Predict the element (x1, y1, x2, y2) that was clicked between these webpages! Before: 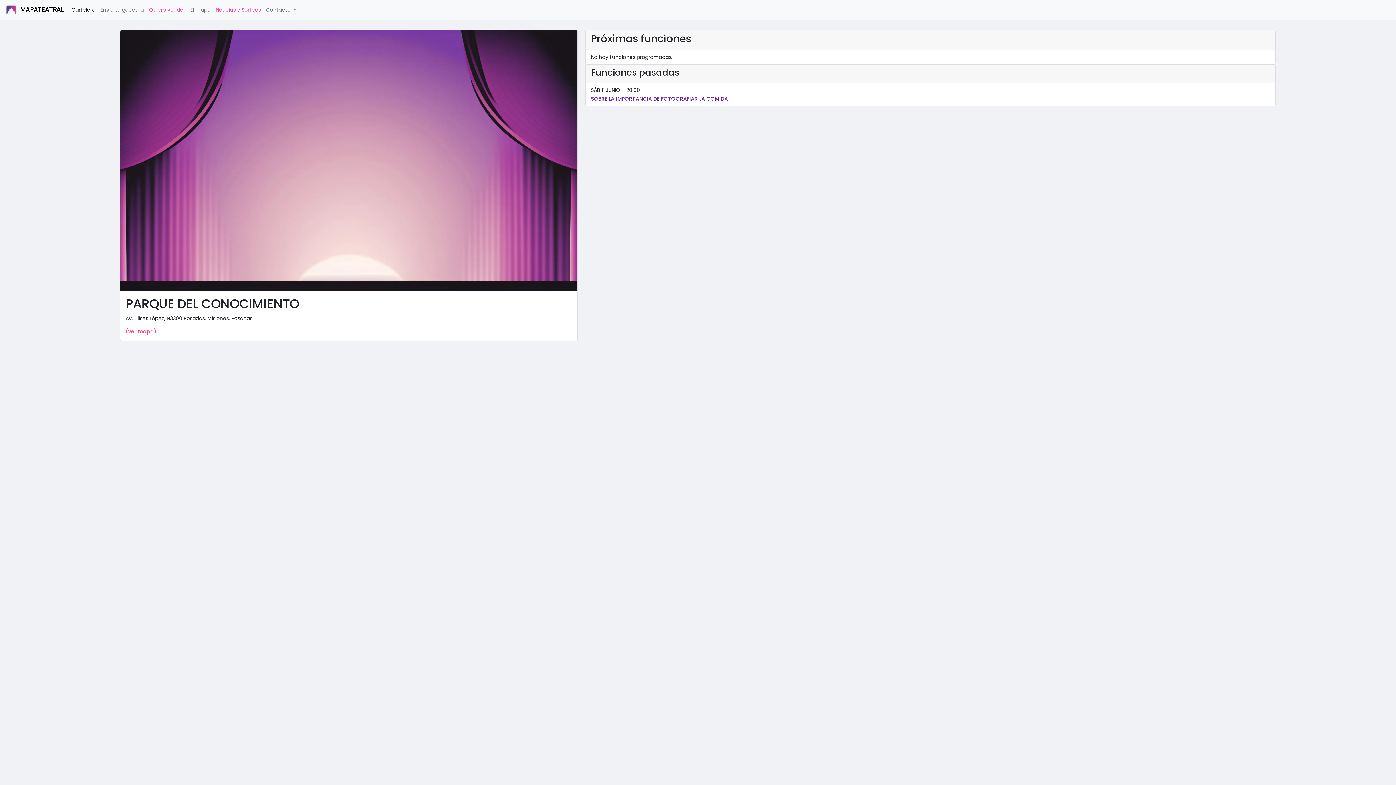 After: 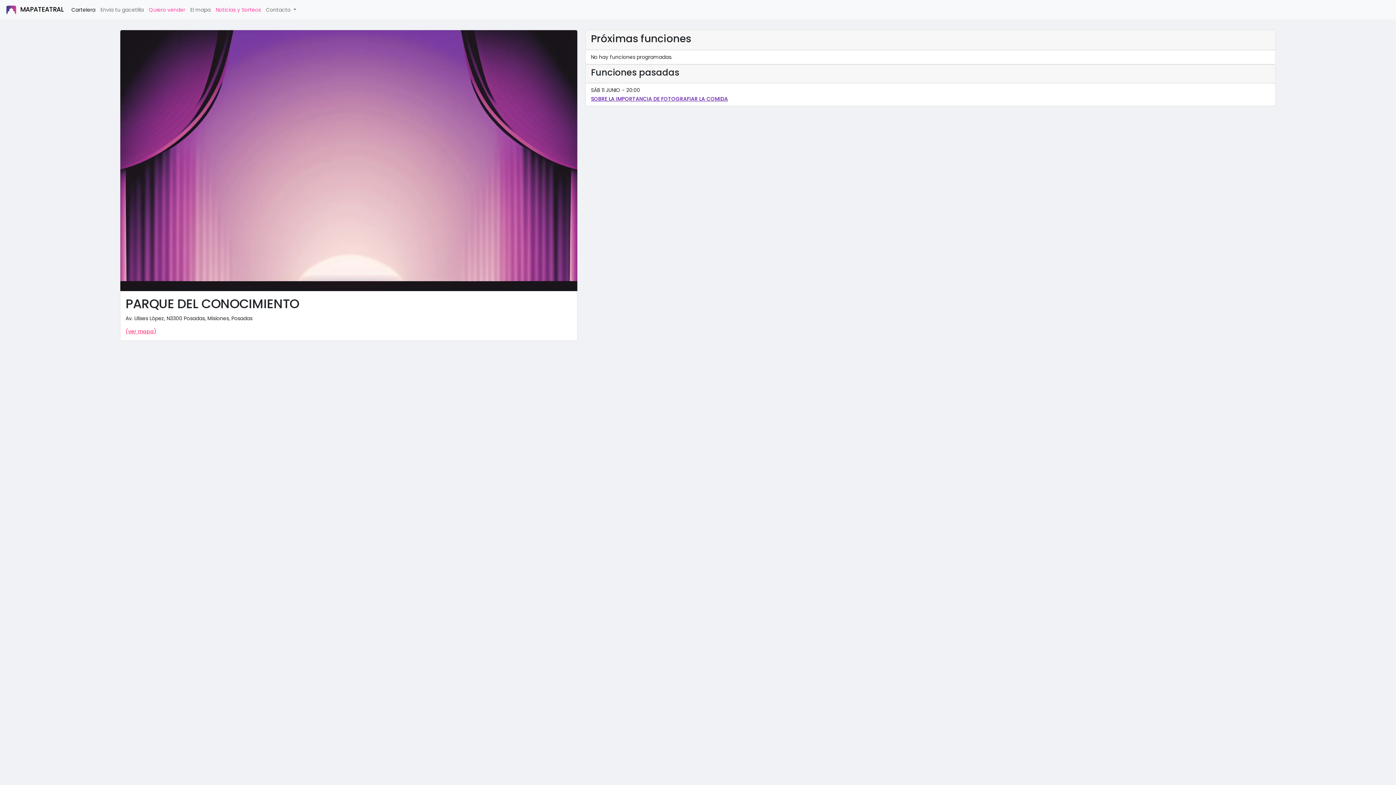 Action: bbox: (125, 328, 156, 335) label: (ver mapa)